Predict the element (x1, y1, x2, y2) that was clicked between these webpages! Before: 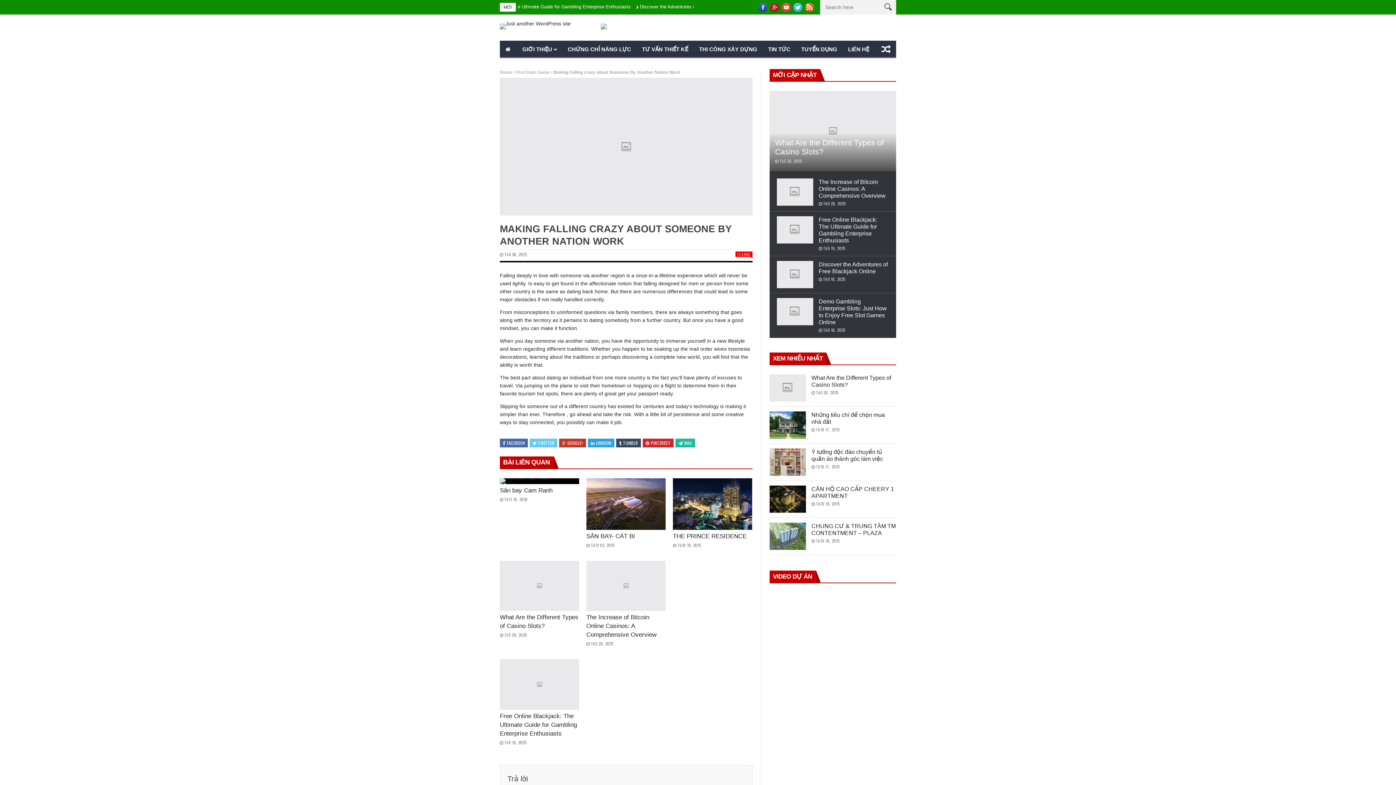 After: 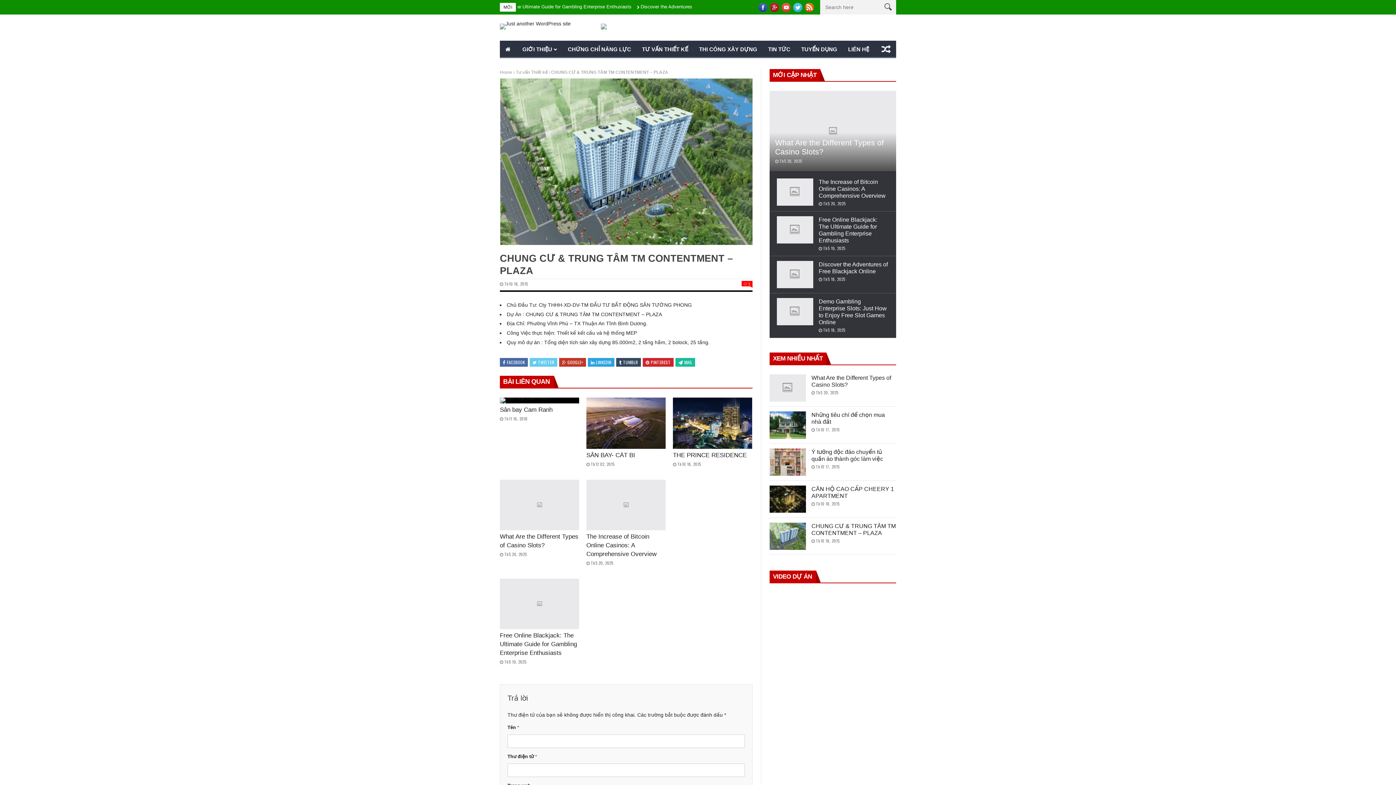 Action: bbox: (811, 523, 896, 536) label: CHUNG CƯ & TRUNG TÂM TM CONTENTMENT – PLAZA